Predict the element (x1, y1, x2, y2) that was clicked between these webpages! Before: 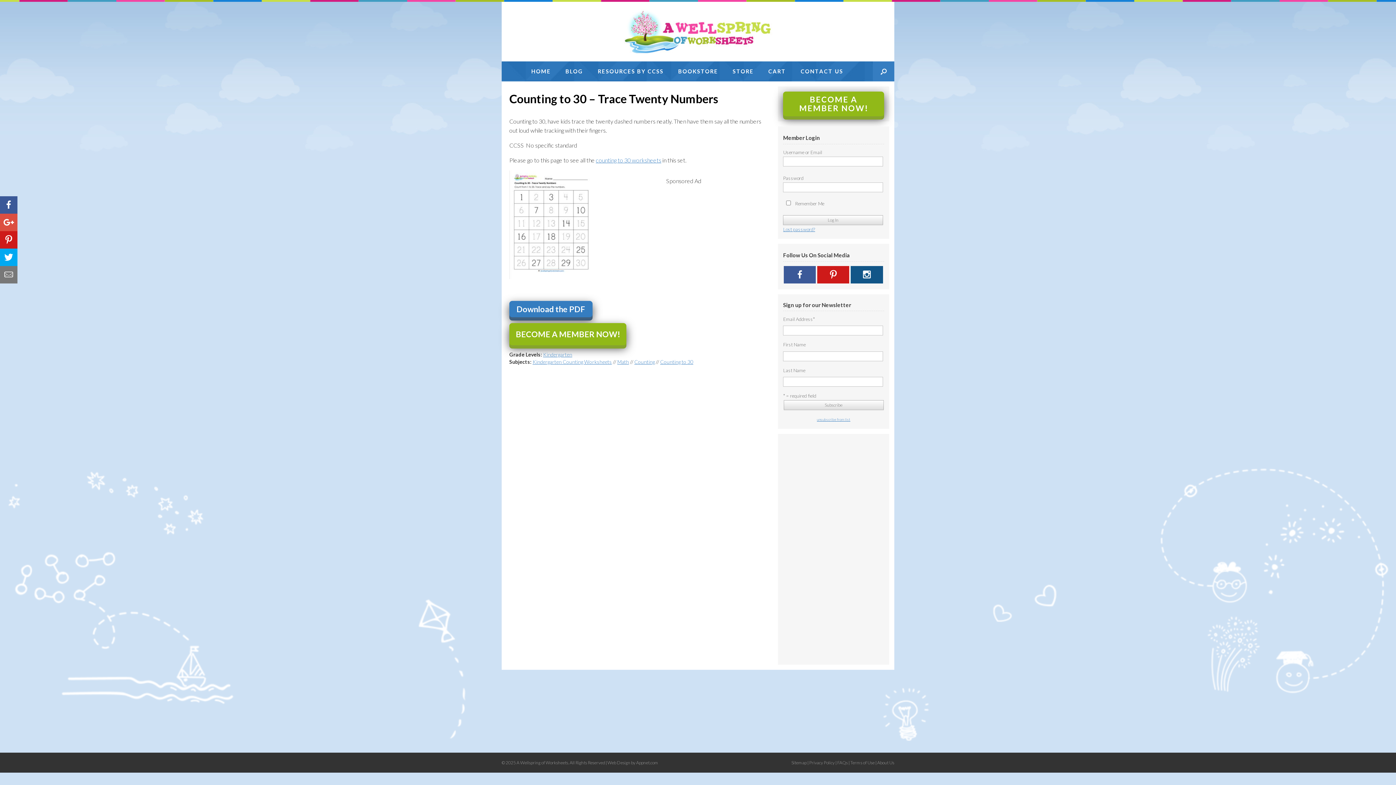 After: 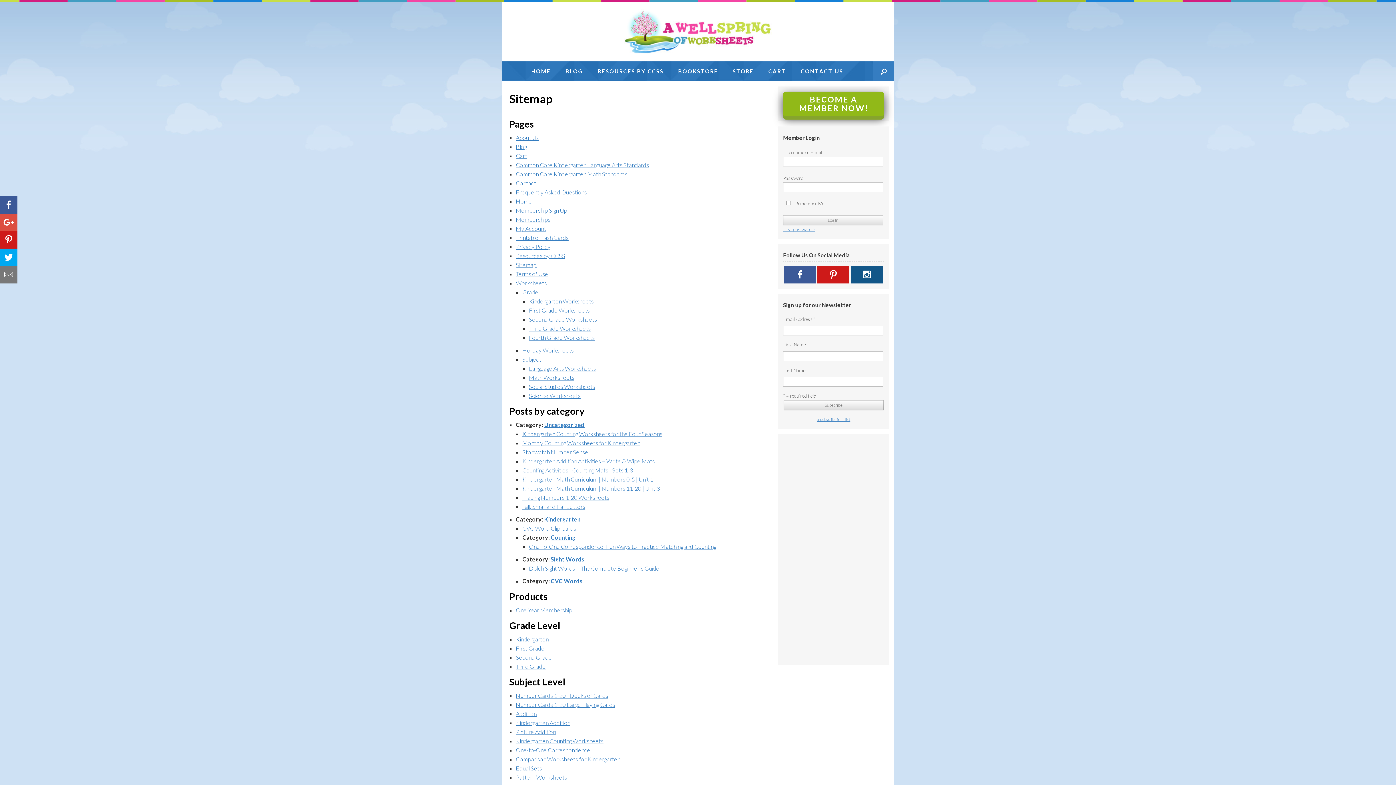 Action: bbox: (791, 760, 806, 765) label: Sitemap